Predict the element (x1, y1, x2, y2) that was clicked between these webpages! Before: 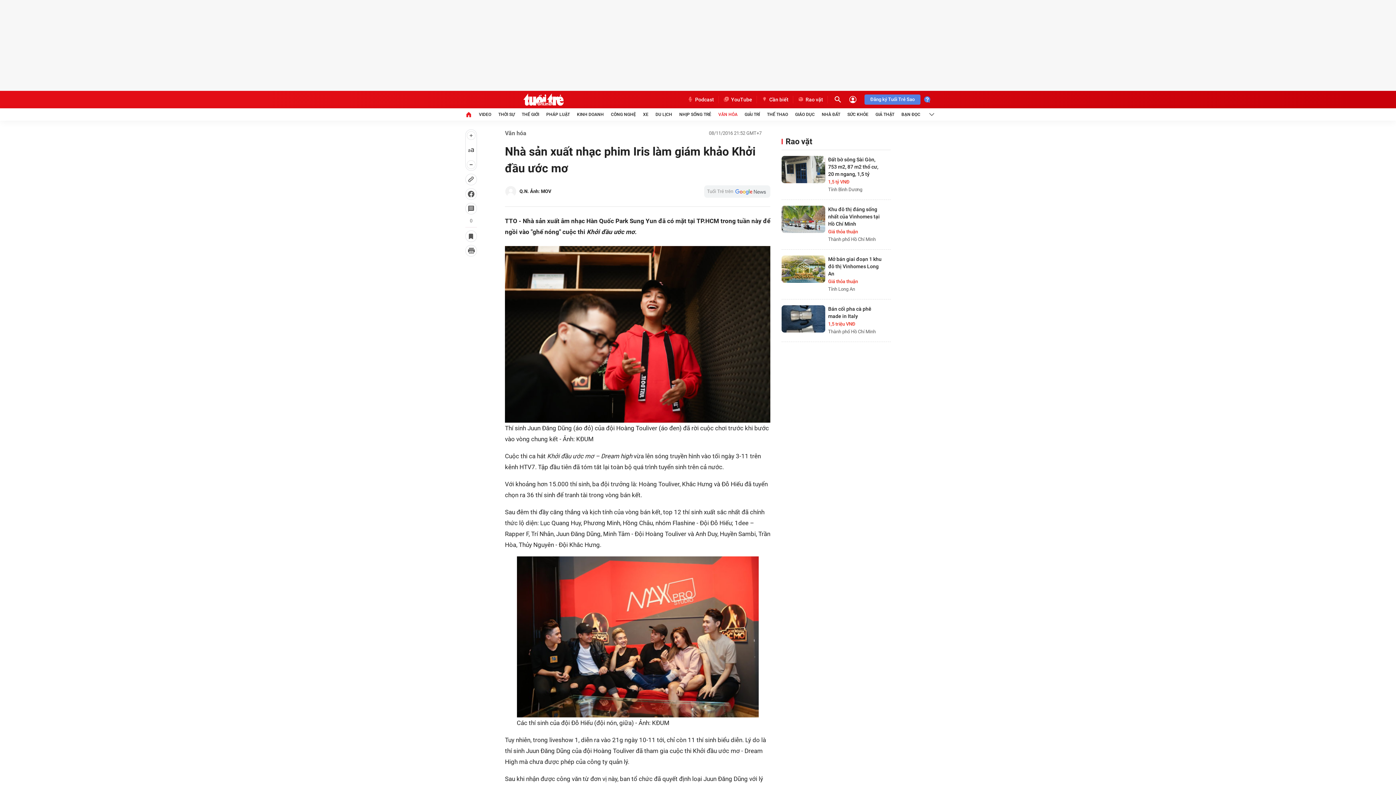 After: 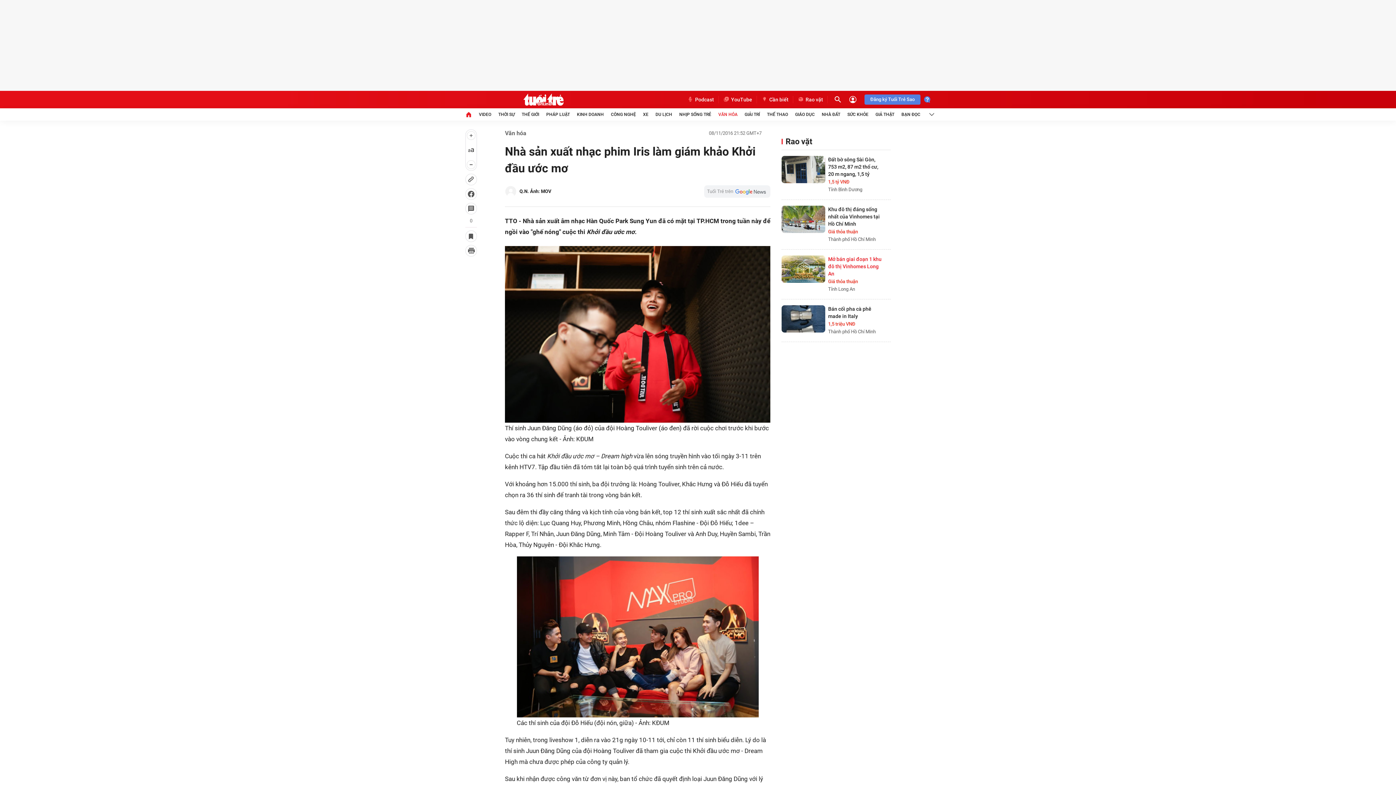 Action: bbox: (828, 256, 881, 276) label: Mở bán giai đoạn 1 khu đô thị Vinhomes Long An